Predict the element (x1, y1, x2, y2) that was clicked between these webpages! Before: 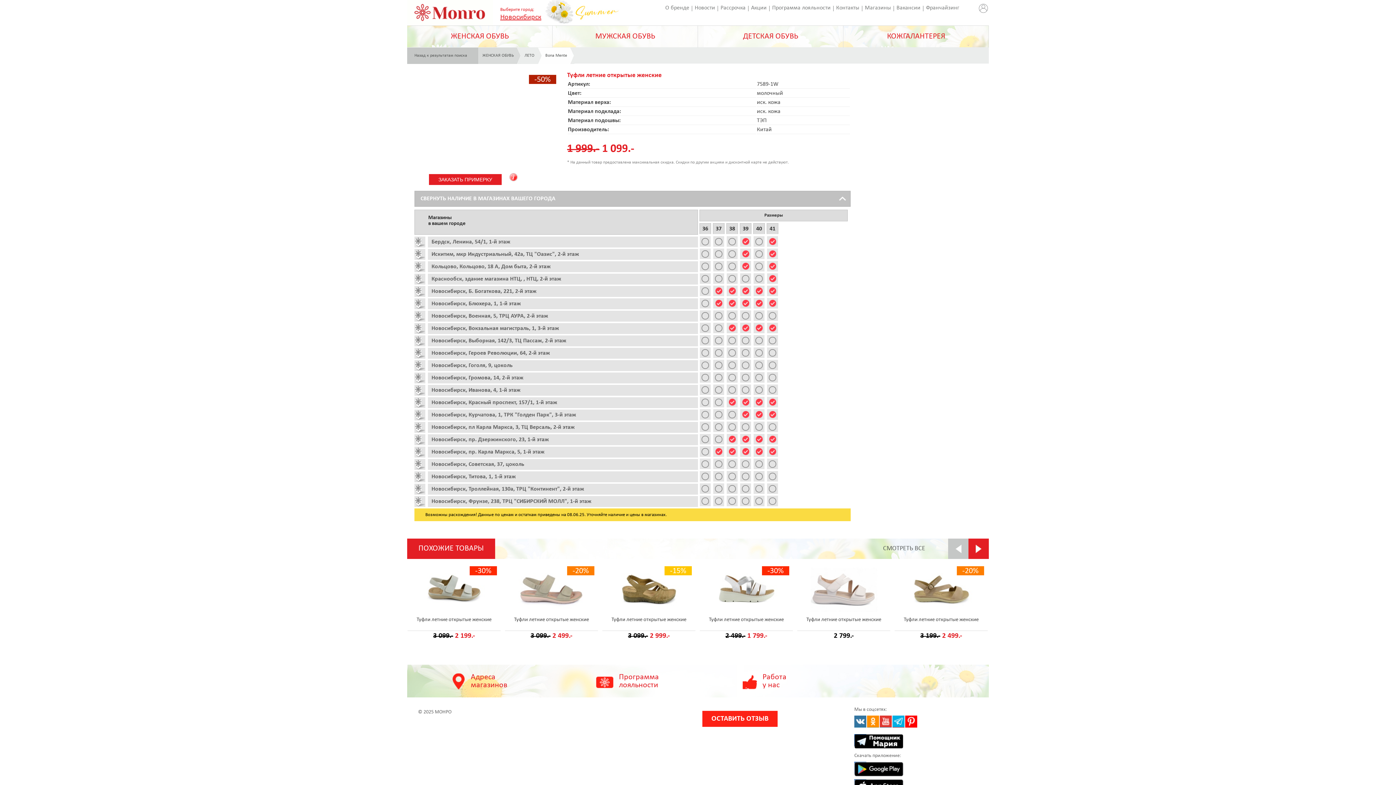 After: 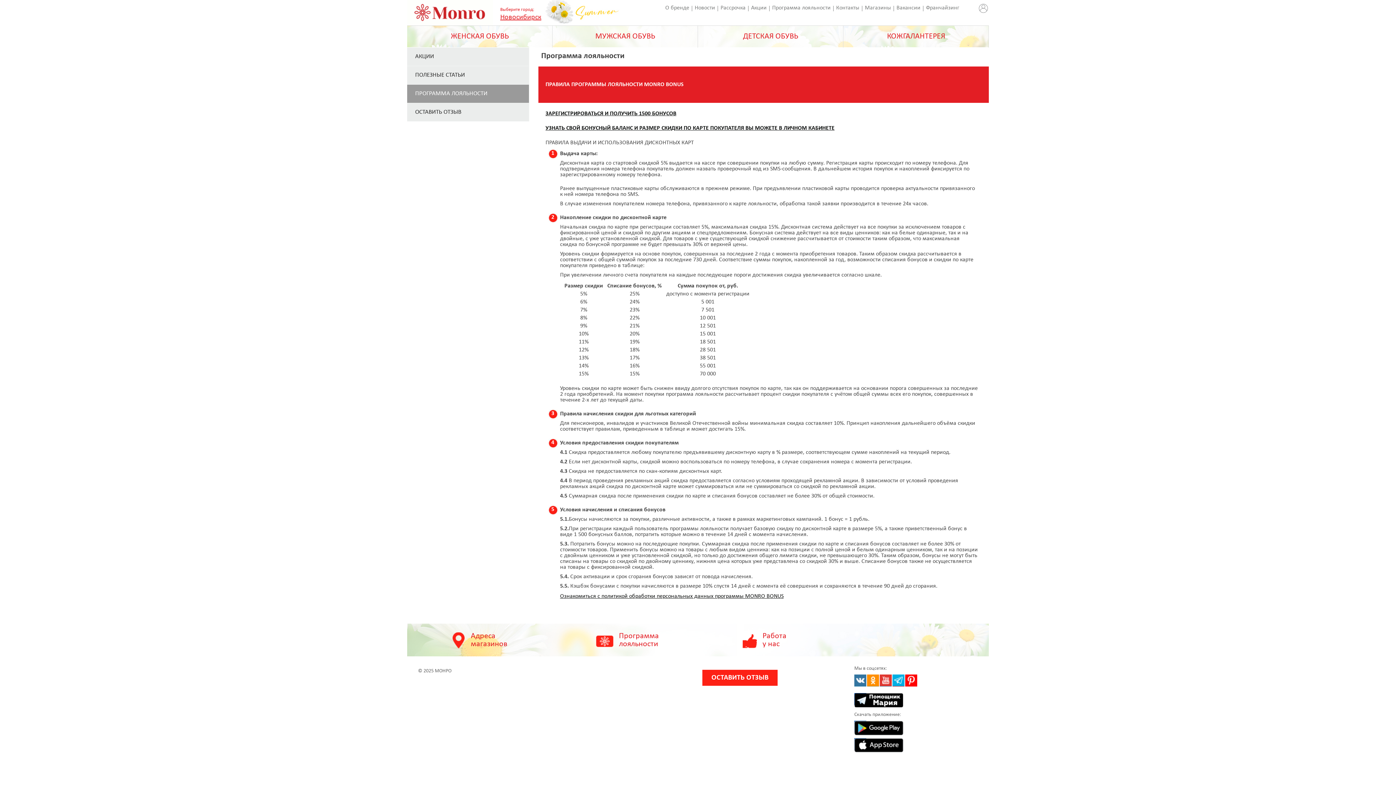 Action: label: Программа лояльности bbox: (772, 5, 830, 10)